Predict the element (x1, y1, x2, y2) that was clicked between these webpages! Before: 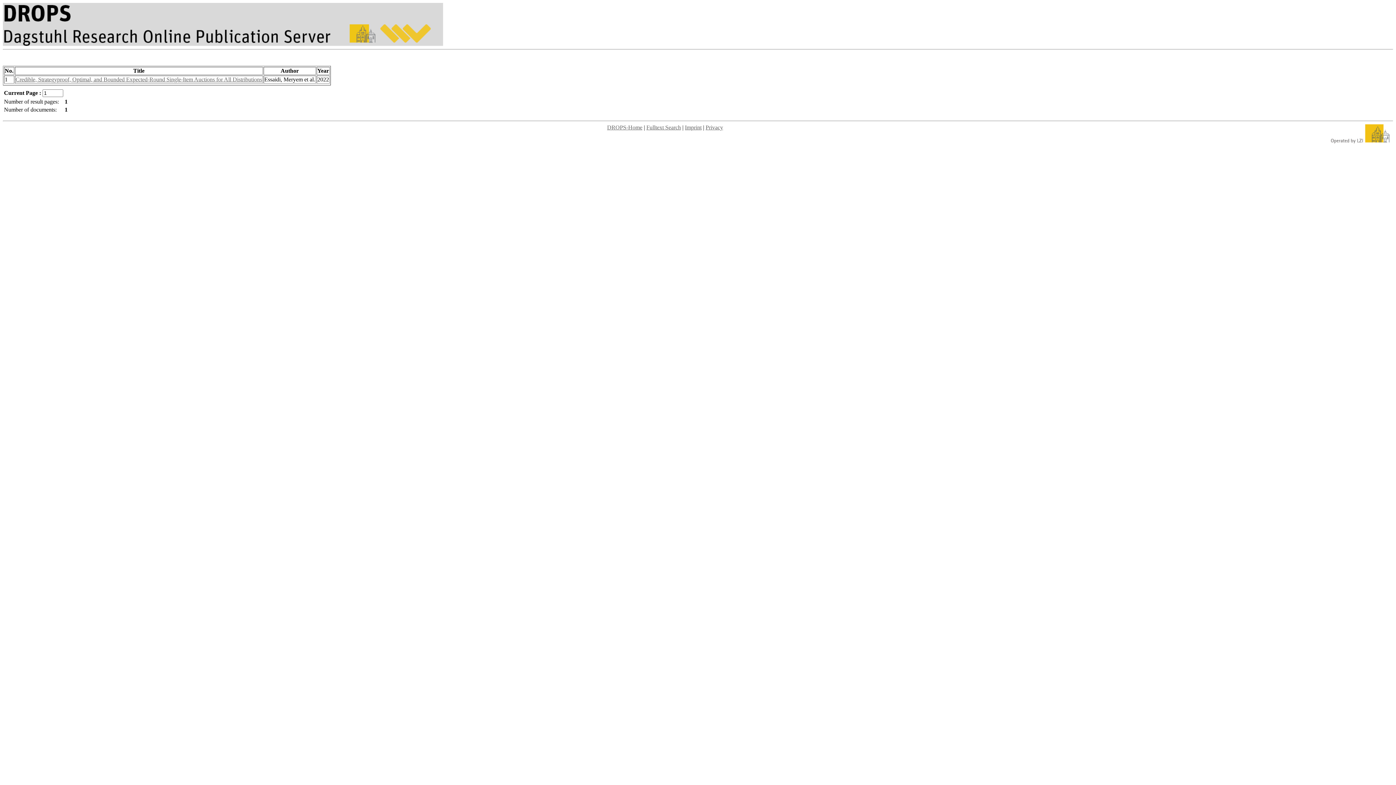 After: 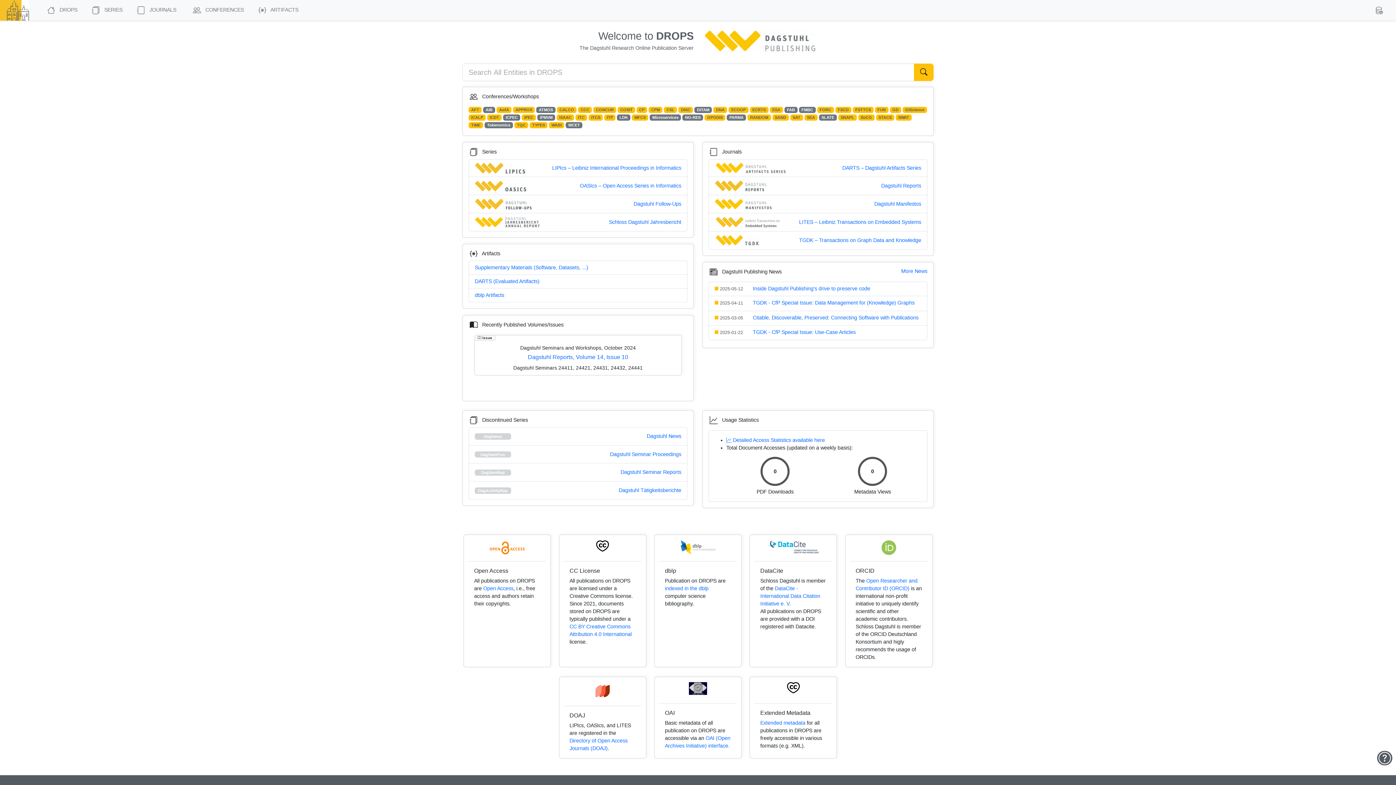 Action: bbox: (607, 124, 642, 130) label: DROPS-Home